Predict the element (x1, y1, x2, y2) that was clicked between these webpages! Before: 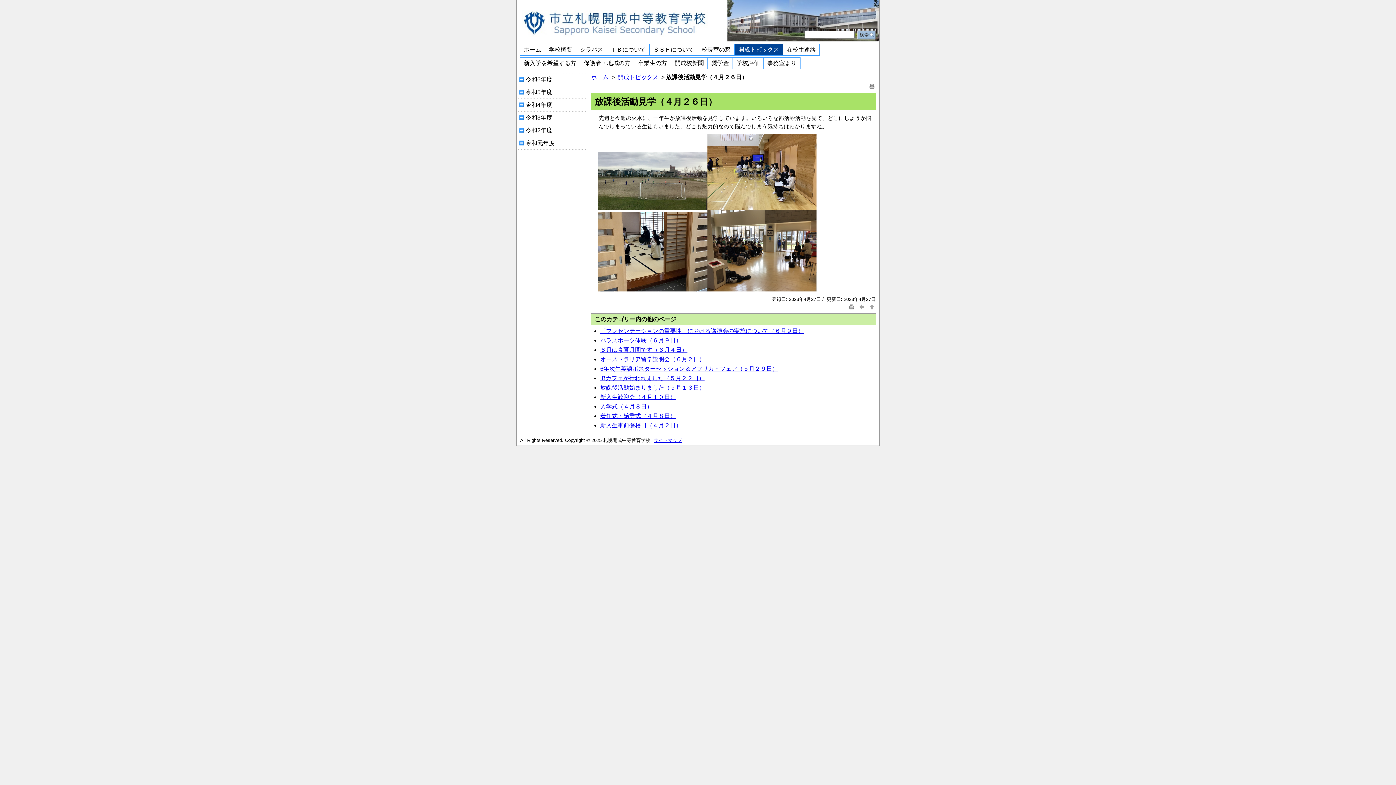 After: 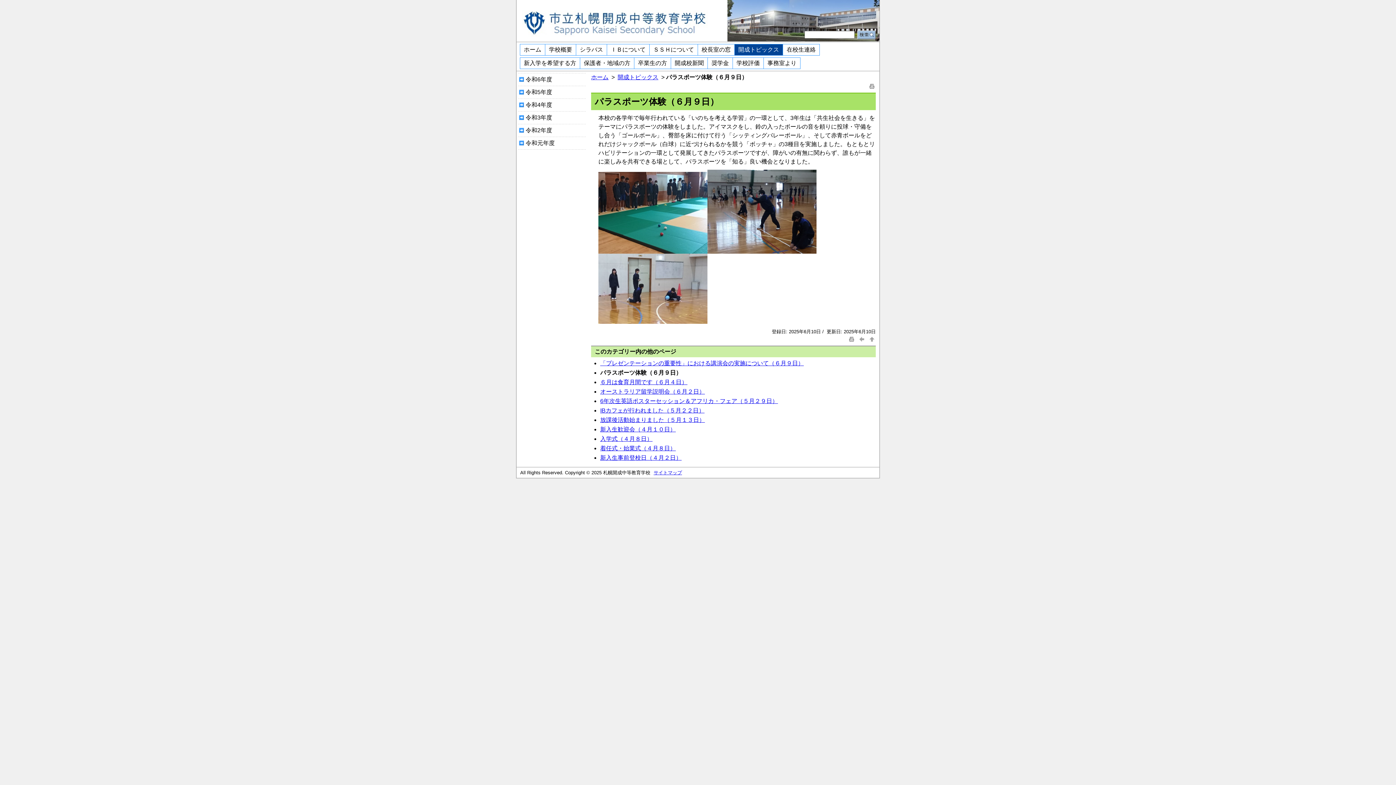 Action: bbox: (600, 337, 681, 343) label: パラスポーツ体験（６月９日）